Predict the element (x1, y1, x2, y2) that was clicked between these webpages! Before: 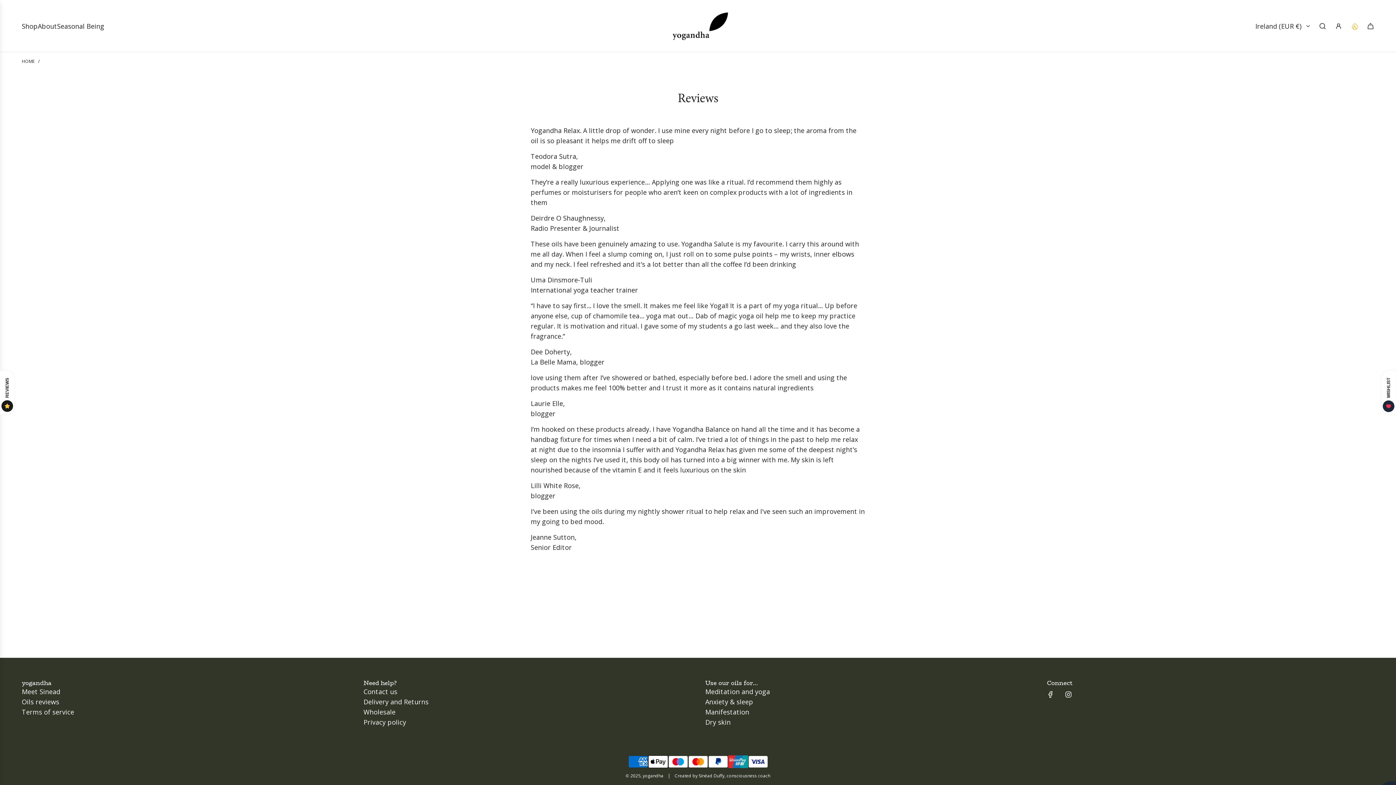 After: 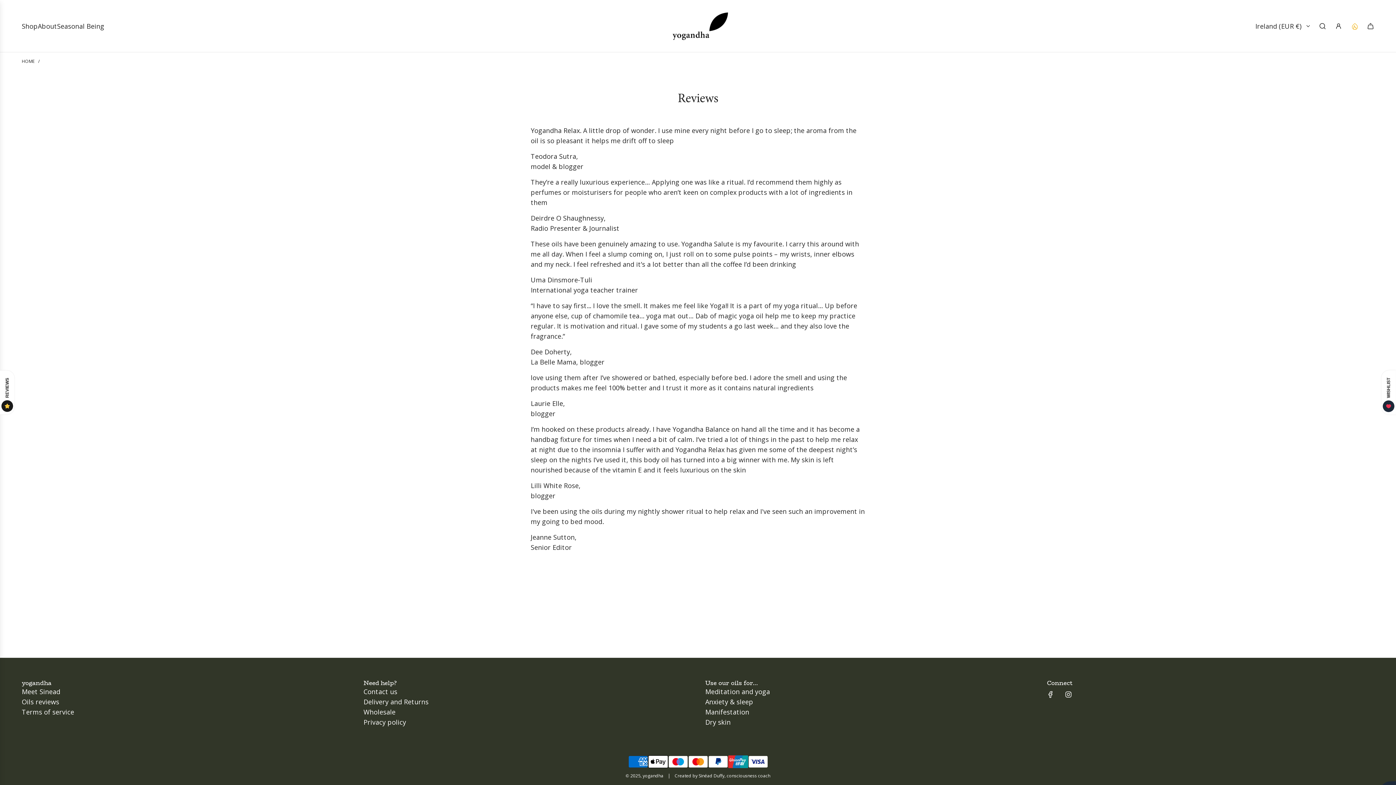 Action: label: Facebook bbox: (1042, 686, 1058, 702)